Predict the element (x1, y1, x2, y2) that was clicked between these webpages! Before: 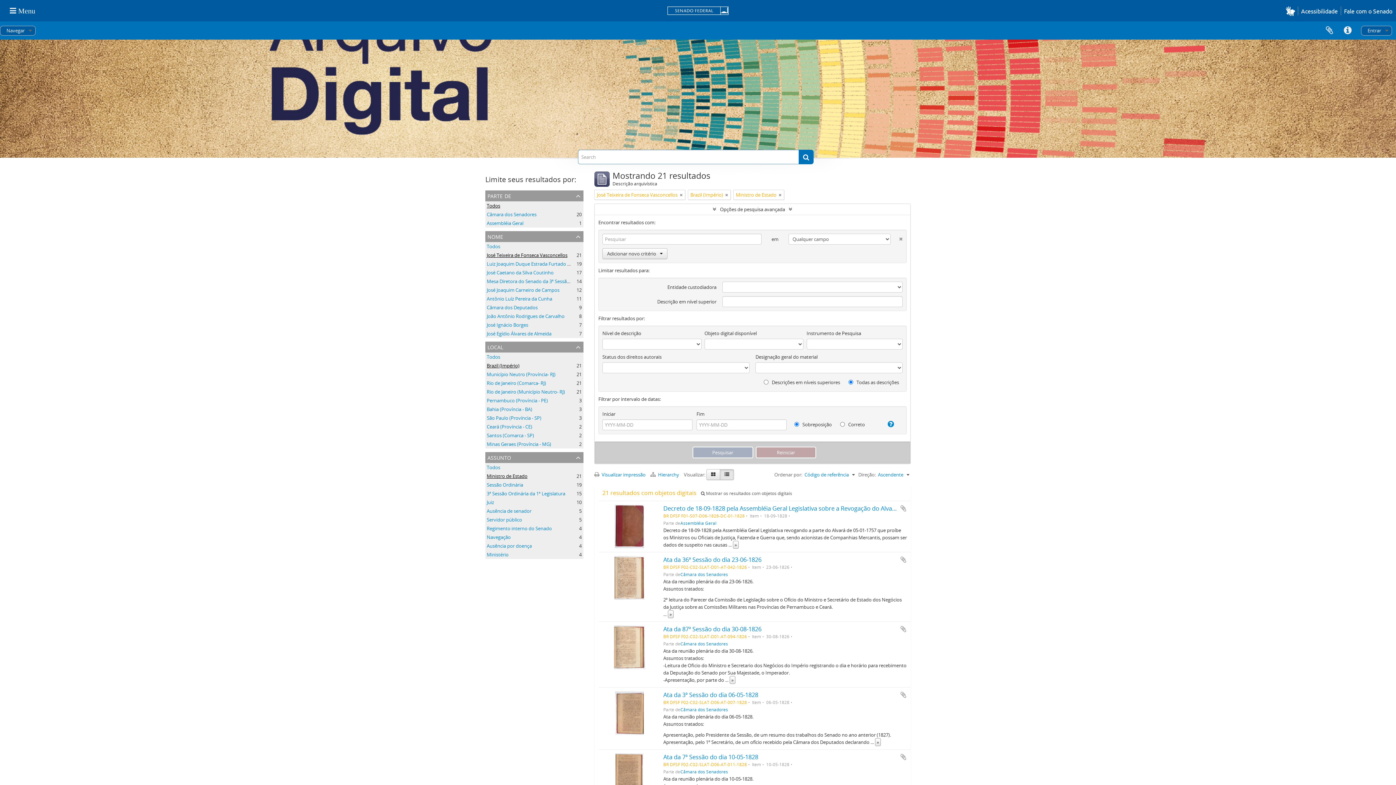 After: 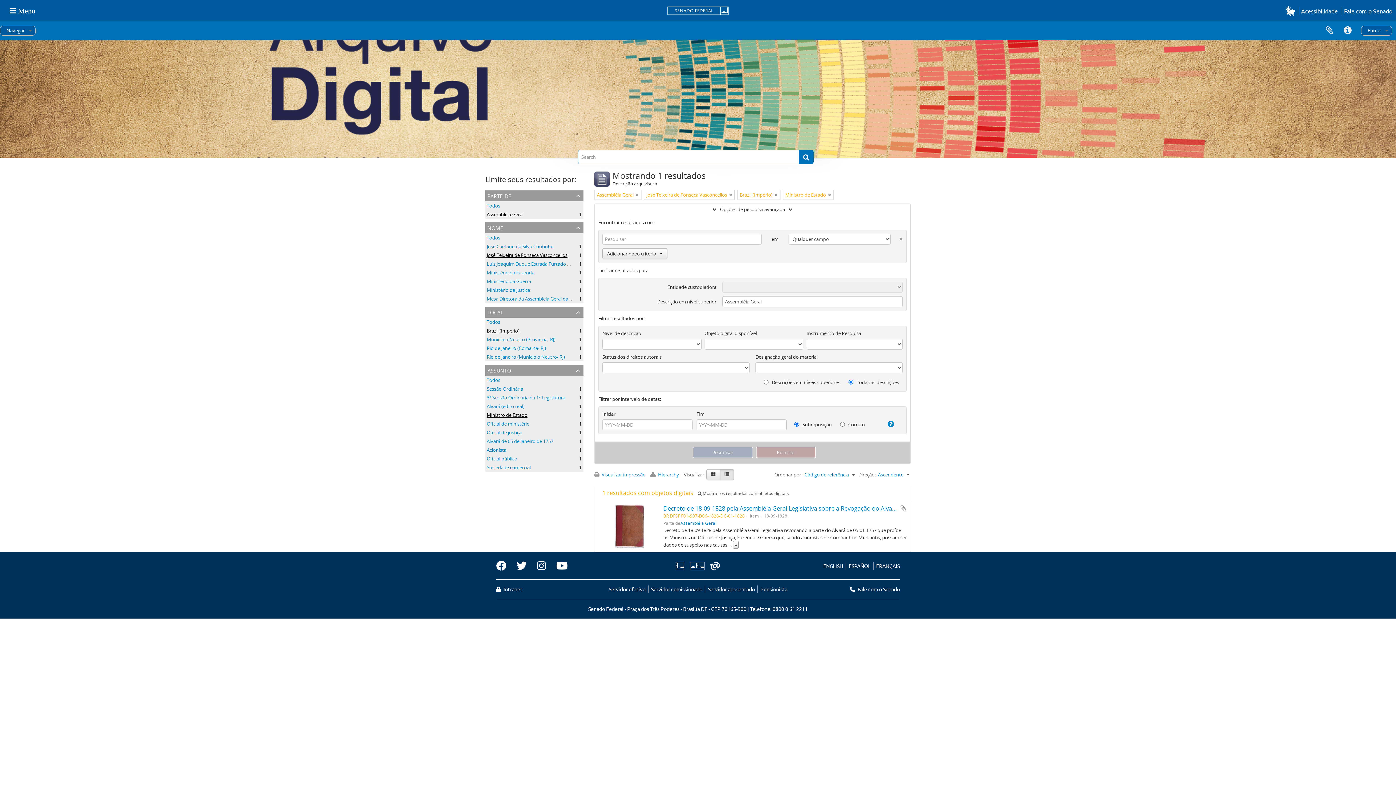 Action: bbox: (486, 220, 523, 226) label: Assembléia Geral
, 1 resultados